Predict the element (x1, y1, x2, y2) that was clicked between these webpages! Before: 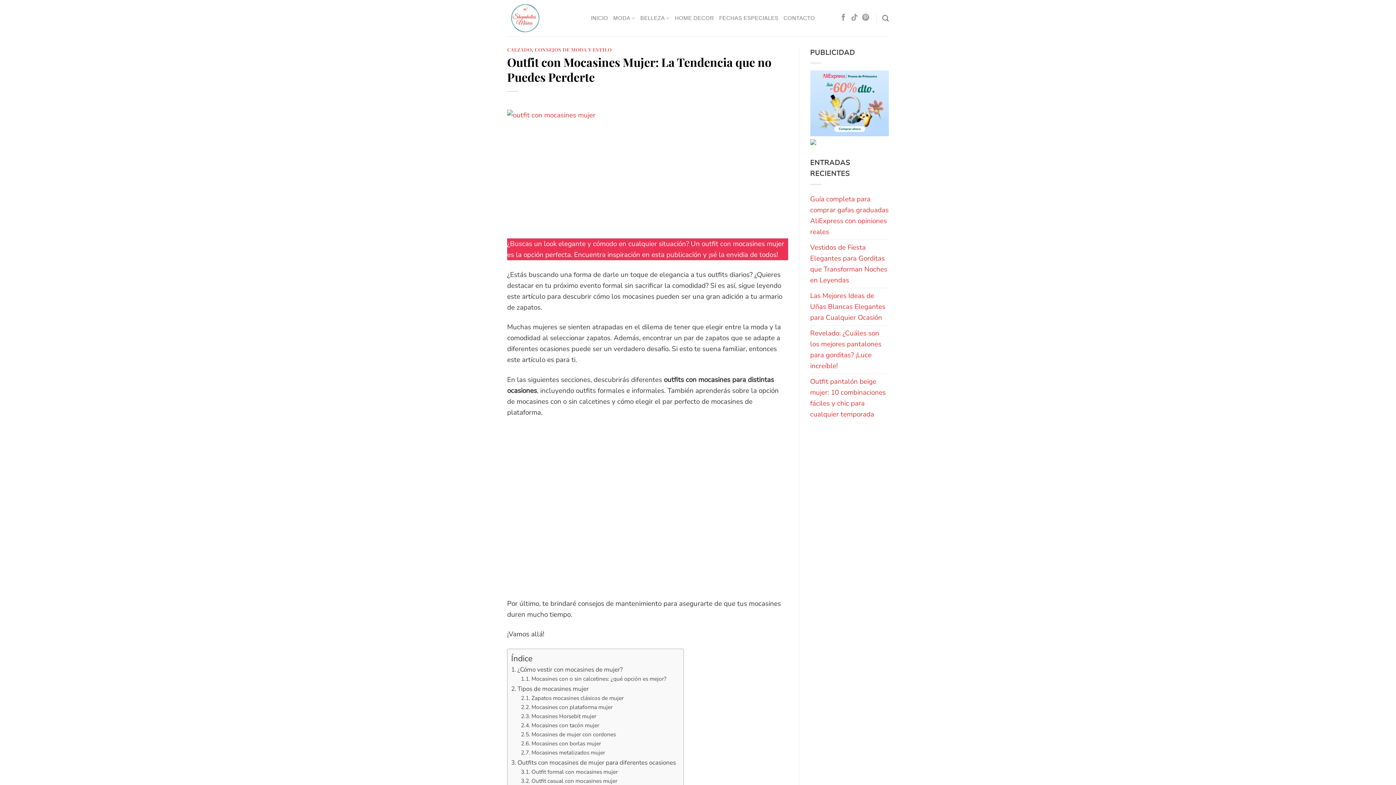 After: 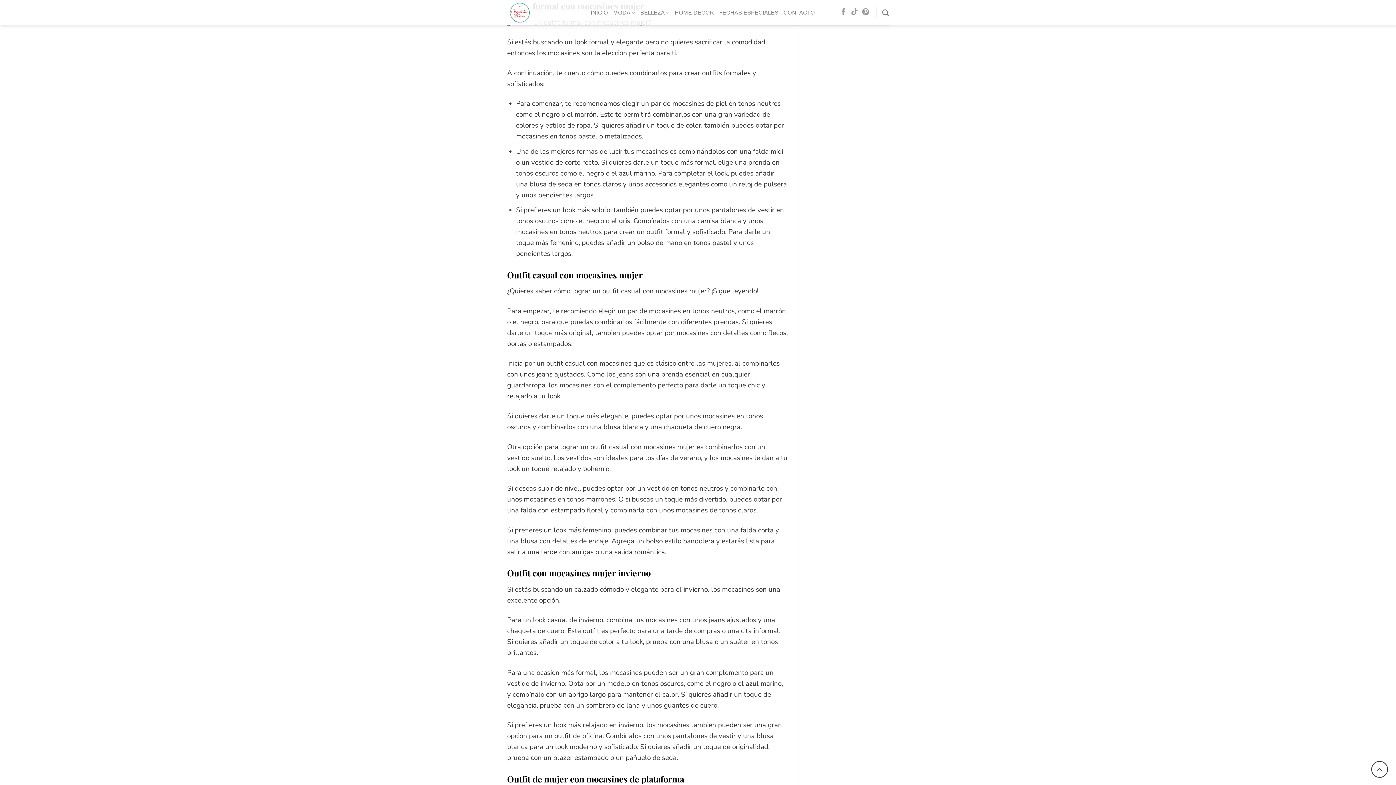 Action: bbox: (521, 767, 617, 776) label: Outfit formal con mocasines mujer